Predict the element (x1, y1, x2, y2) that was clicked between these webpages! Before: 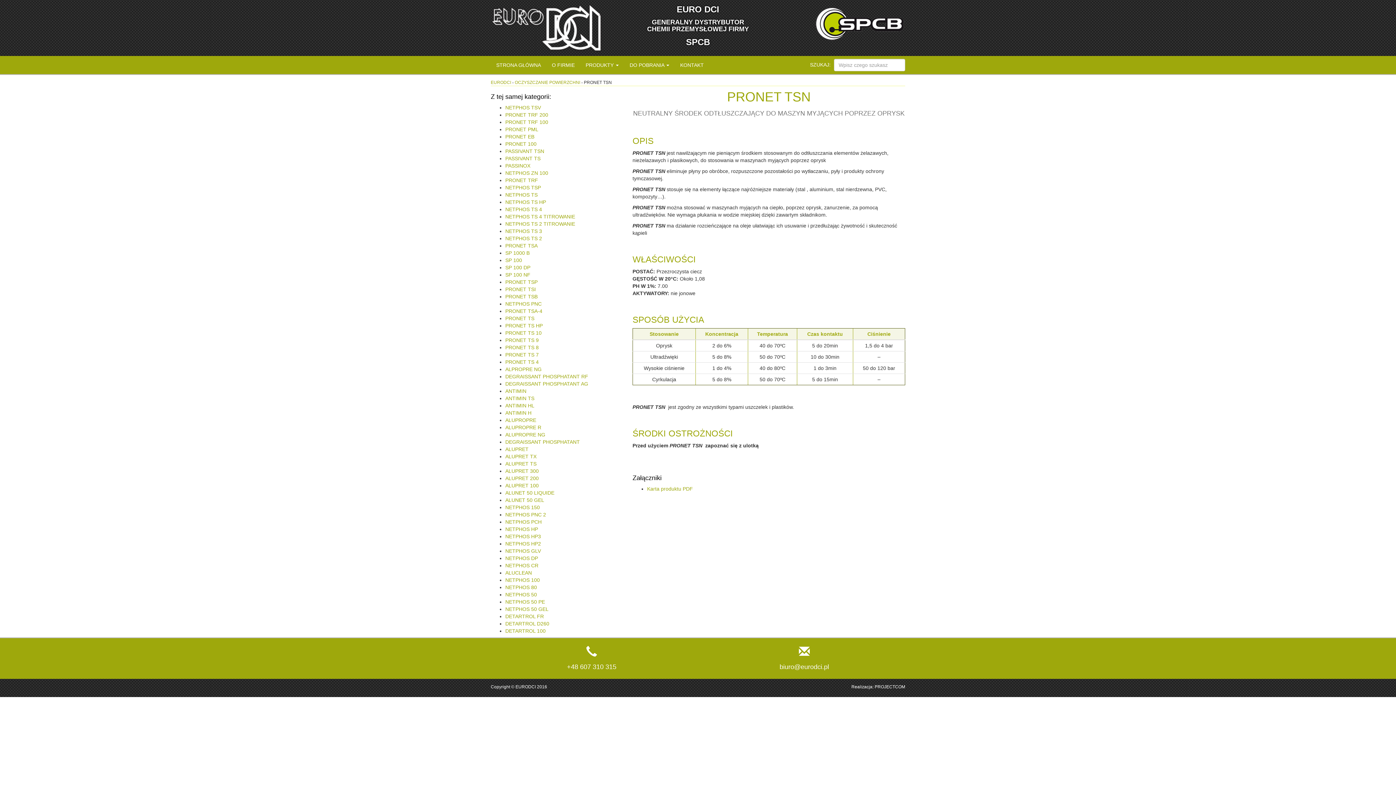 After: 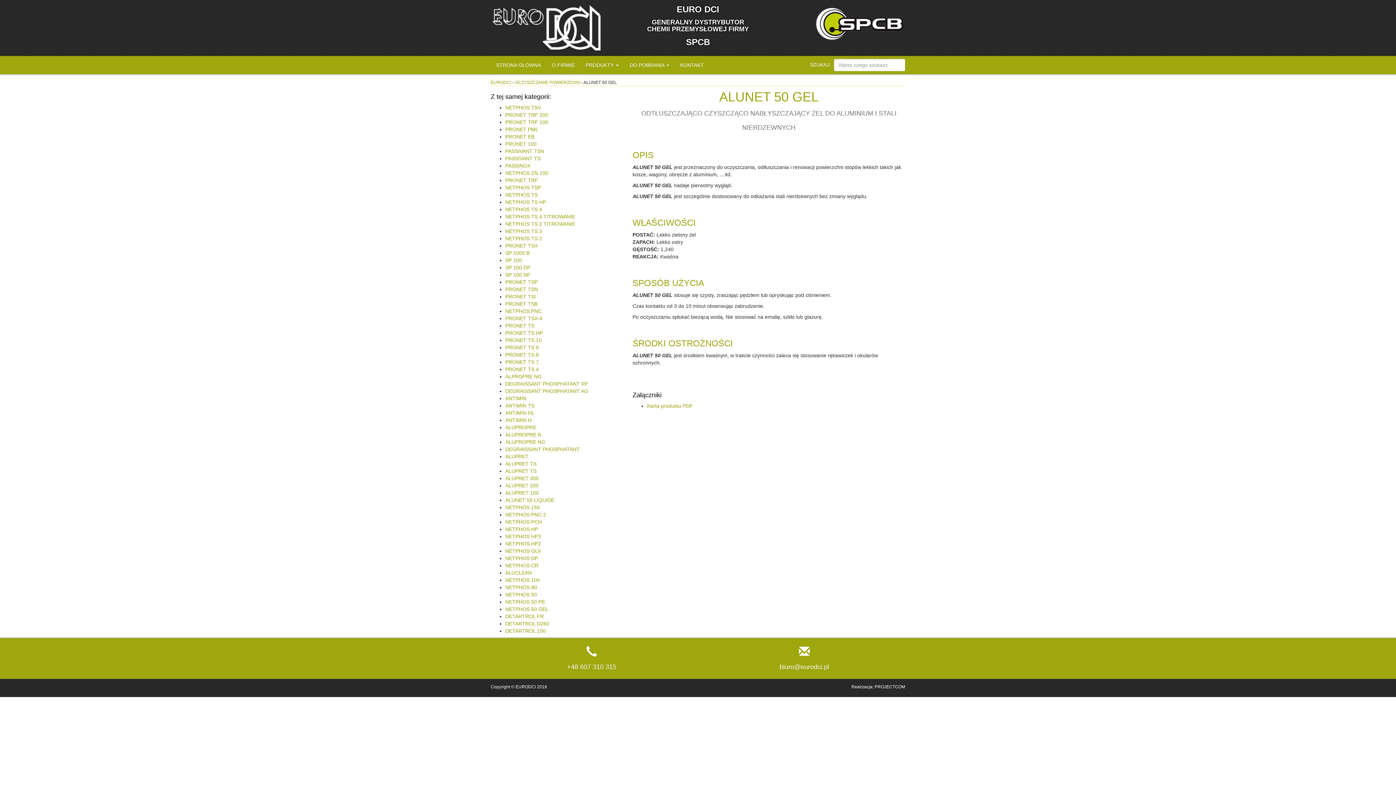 Action: label: ALUNET 50 GEL bbox: (505, 497, 544, 503)